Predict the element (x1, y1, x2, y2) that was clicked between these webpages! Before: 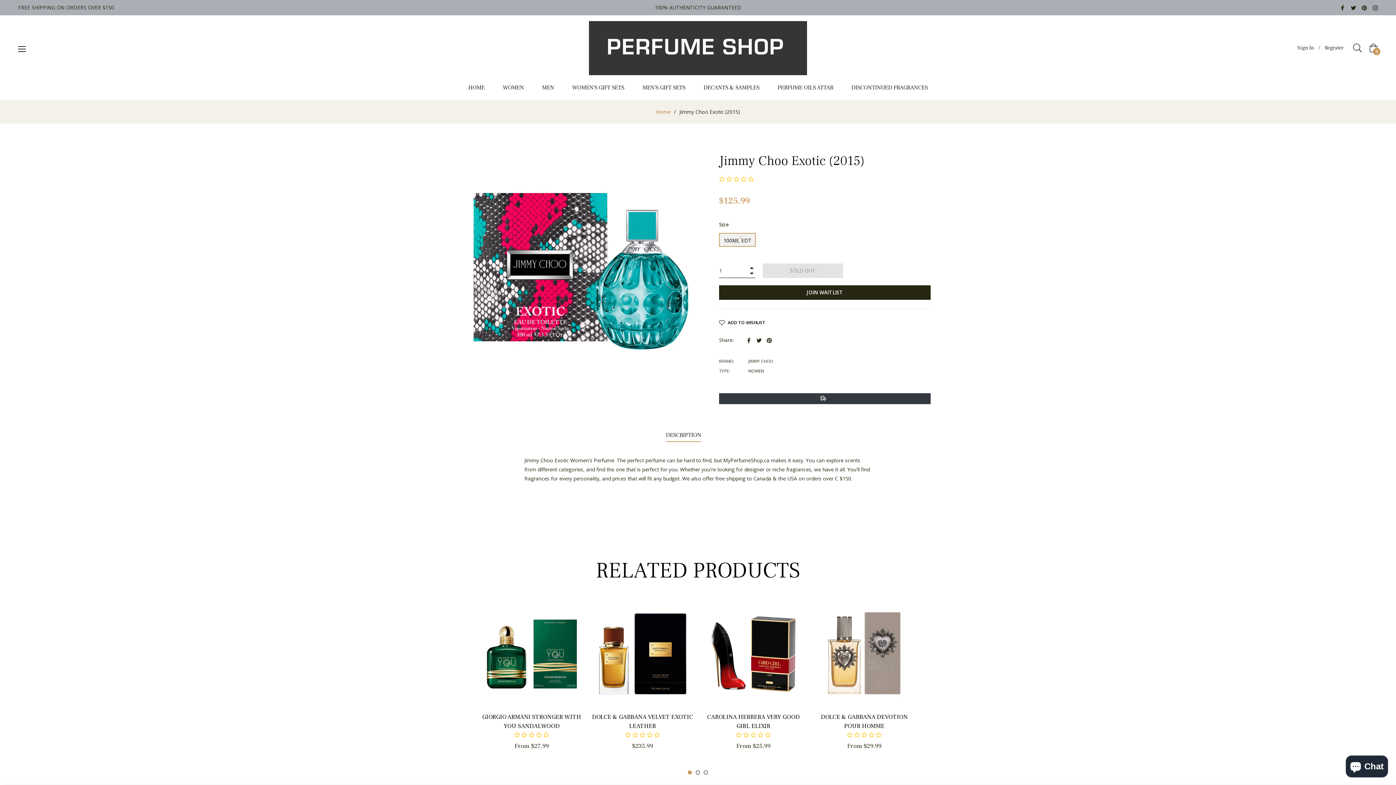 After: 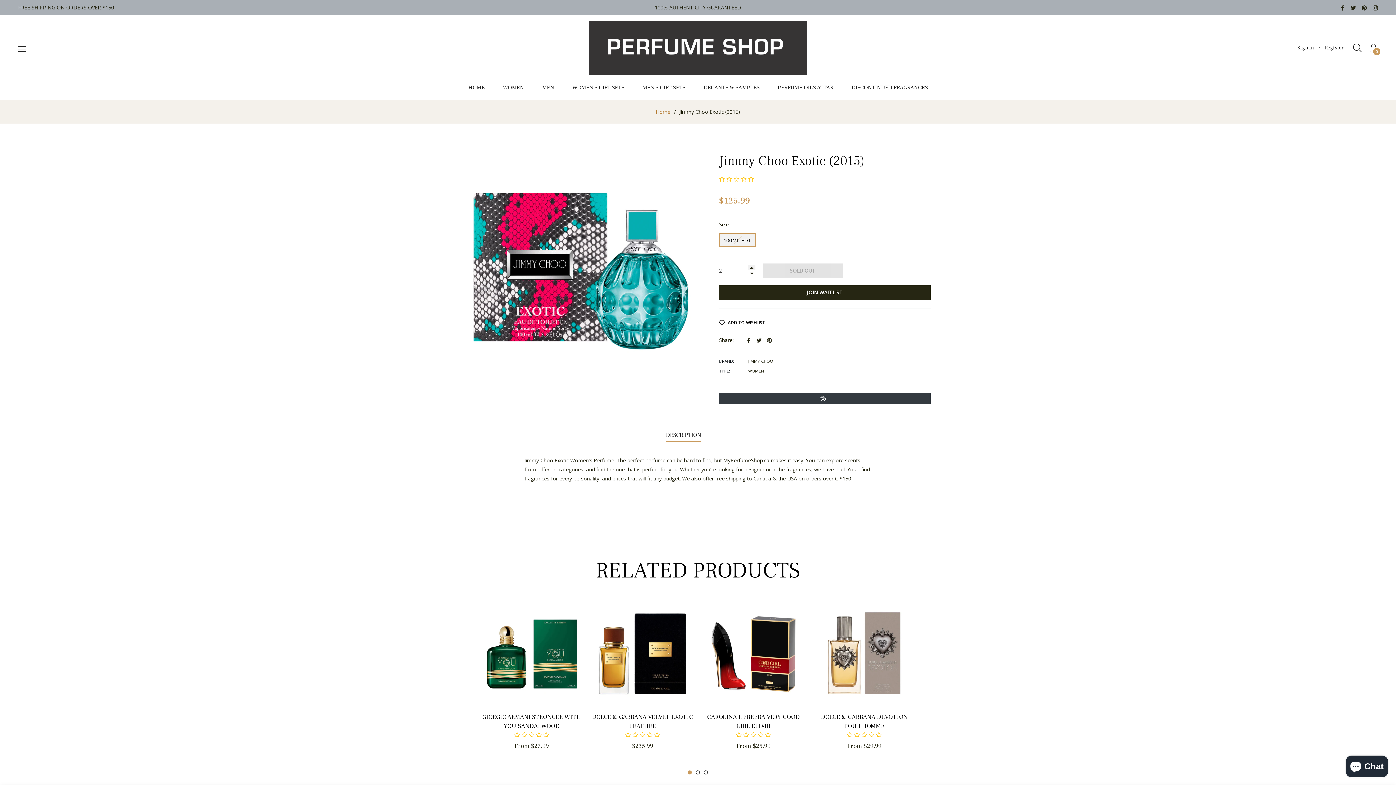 Action: bbox: (748, 264, 755, 270) label: Increase item quantity by one